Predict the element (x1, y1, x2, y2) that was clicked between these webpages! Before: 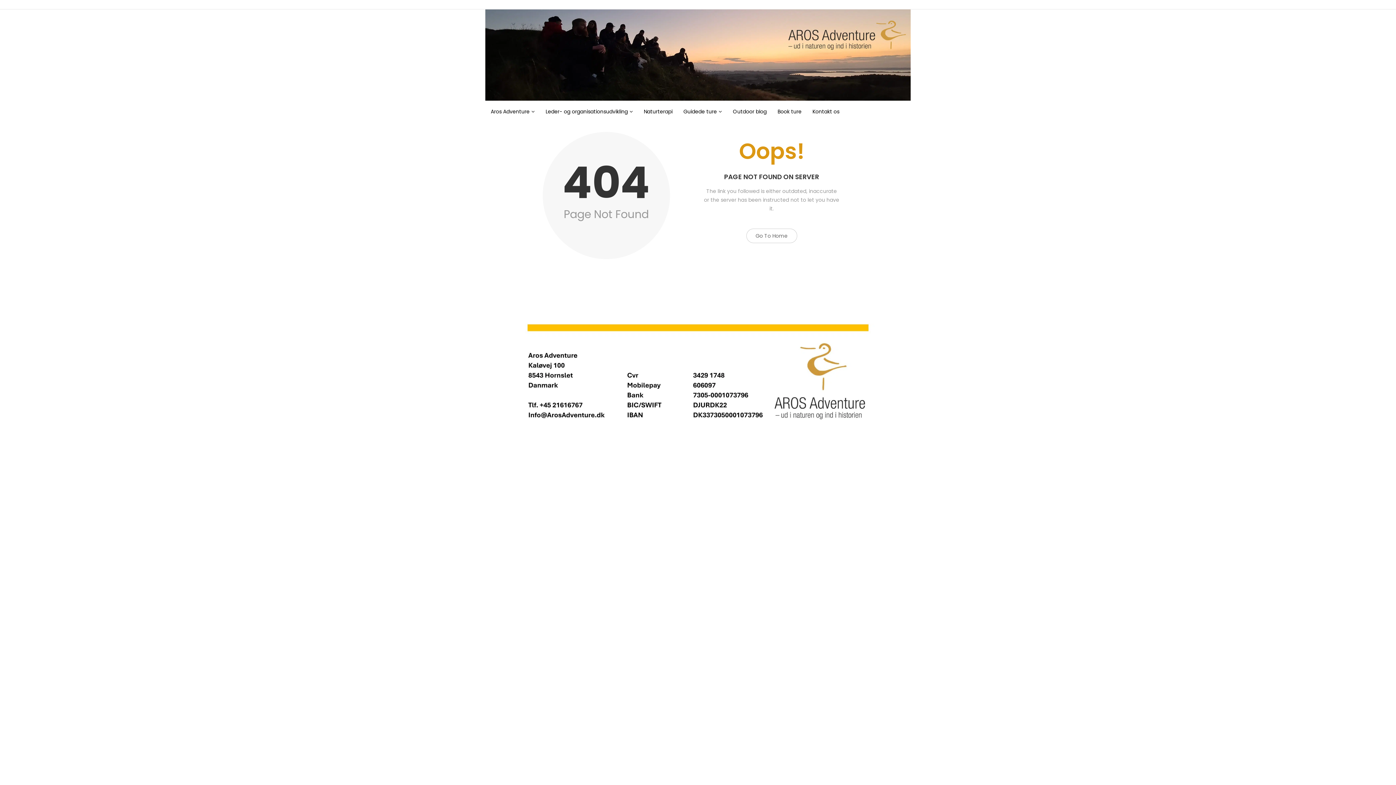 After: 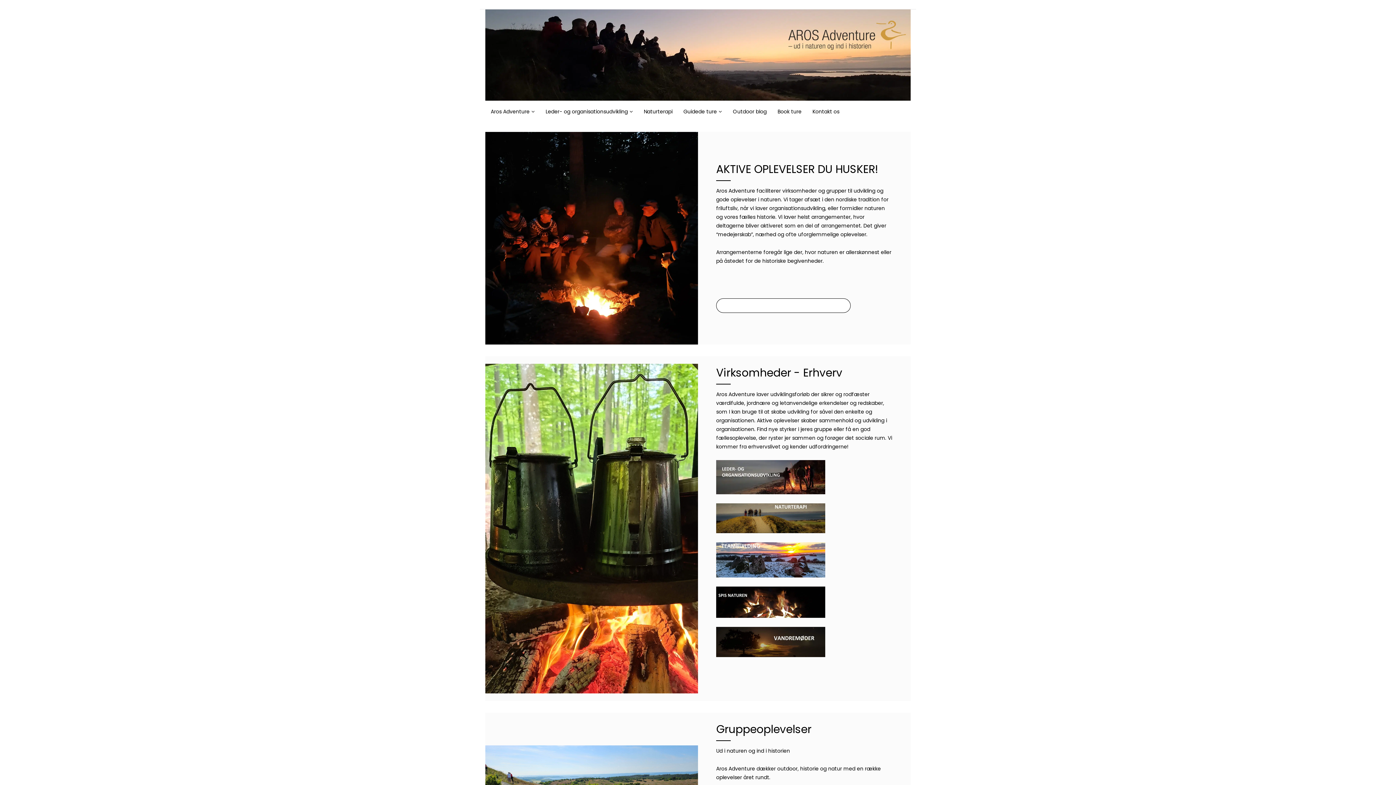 Action: label: Go To Home bbox: (746, 228, 797, 243)